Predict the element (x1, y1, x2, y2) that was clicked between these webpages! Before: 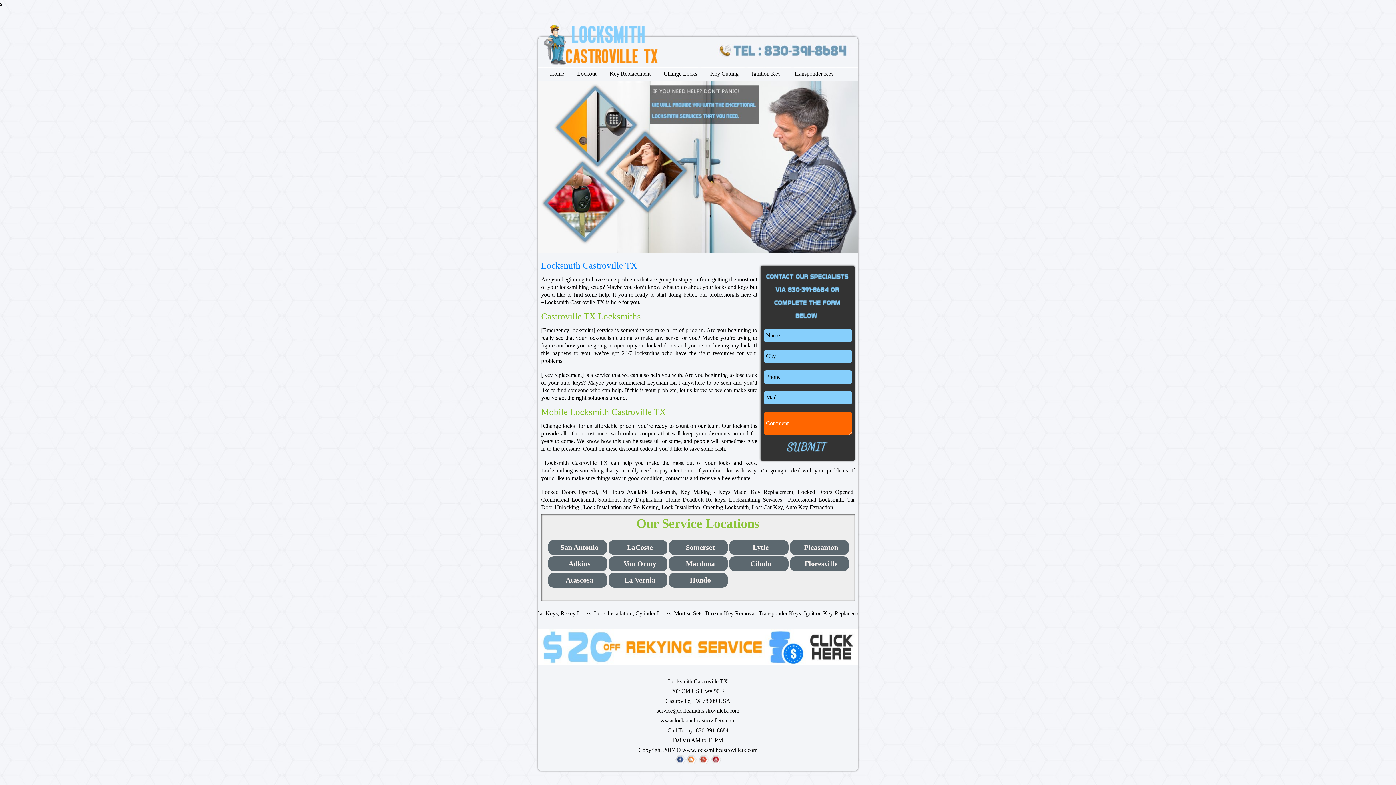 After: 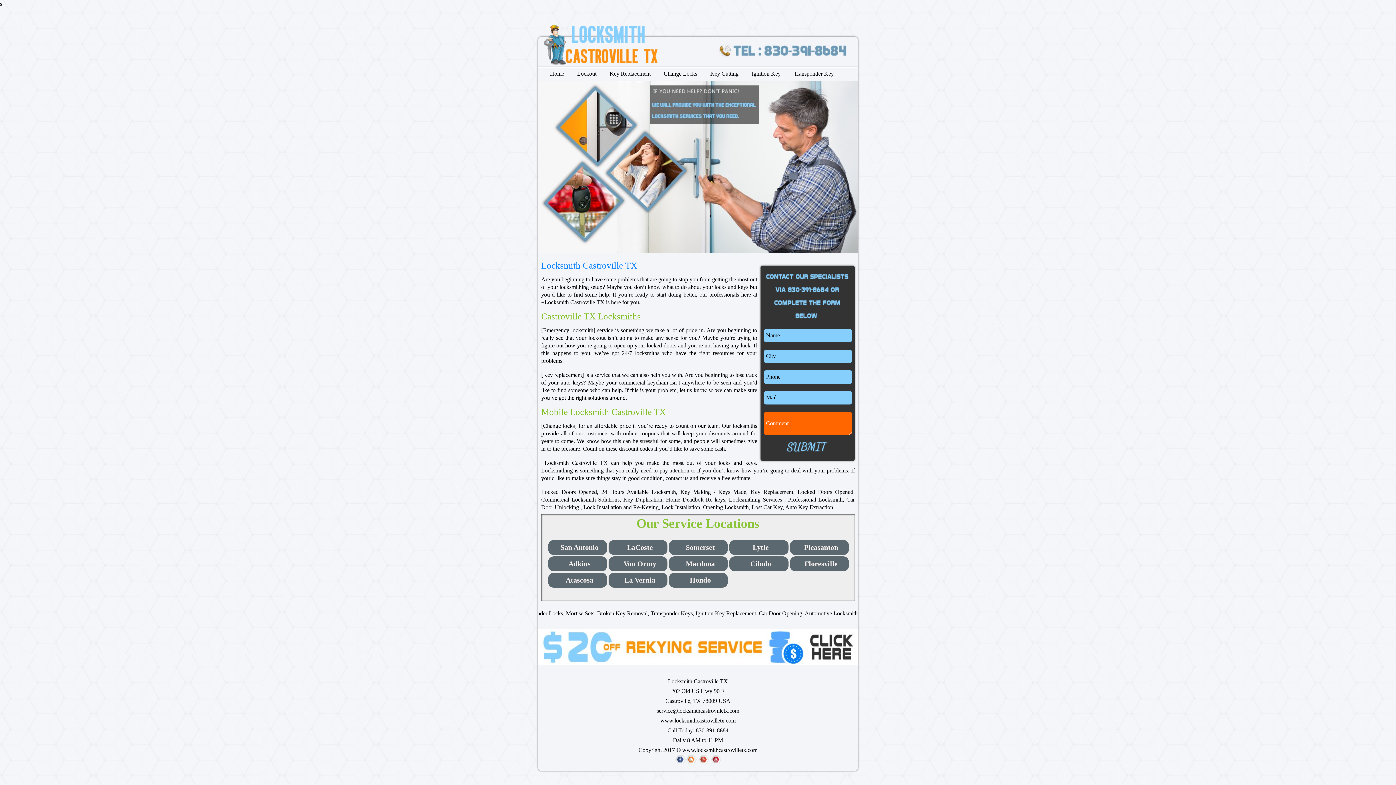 Action: bbox: (542, 59, 661, 65)